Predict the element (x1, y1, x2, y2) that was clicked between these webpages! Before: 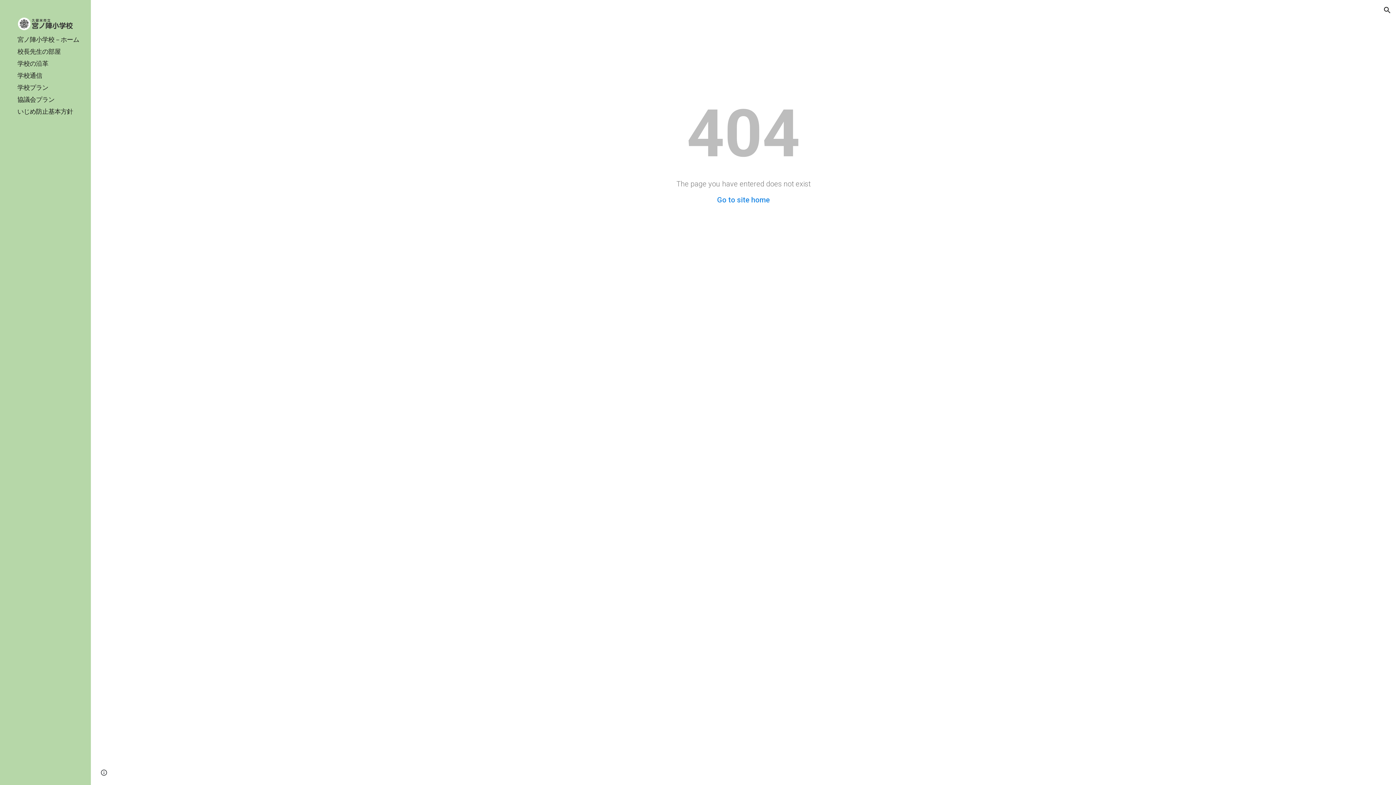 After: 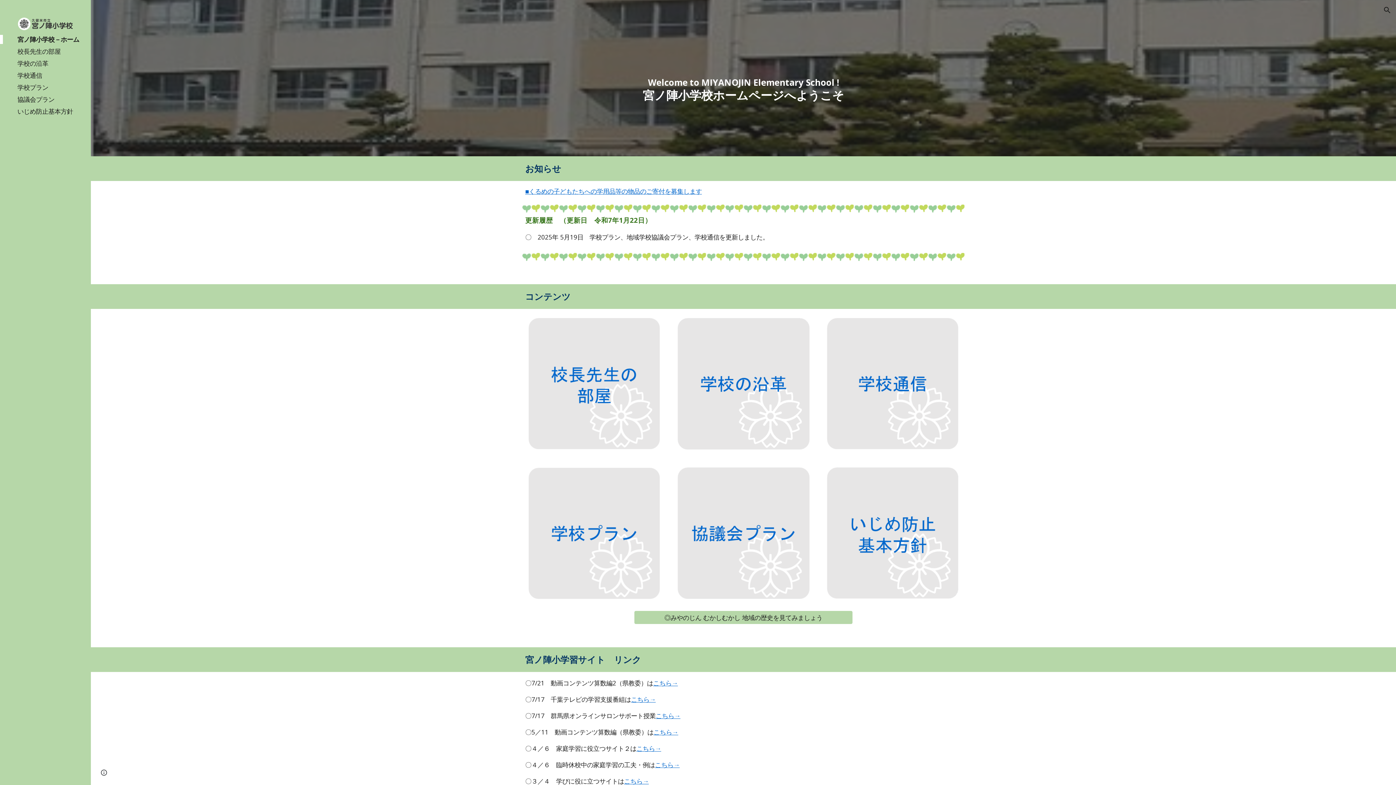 Action: bbox: (17, 17, 79, 32)